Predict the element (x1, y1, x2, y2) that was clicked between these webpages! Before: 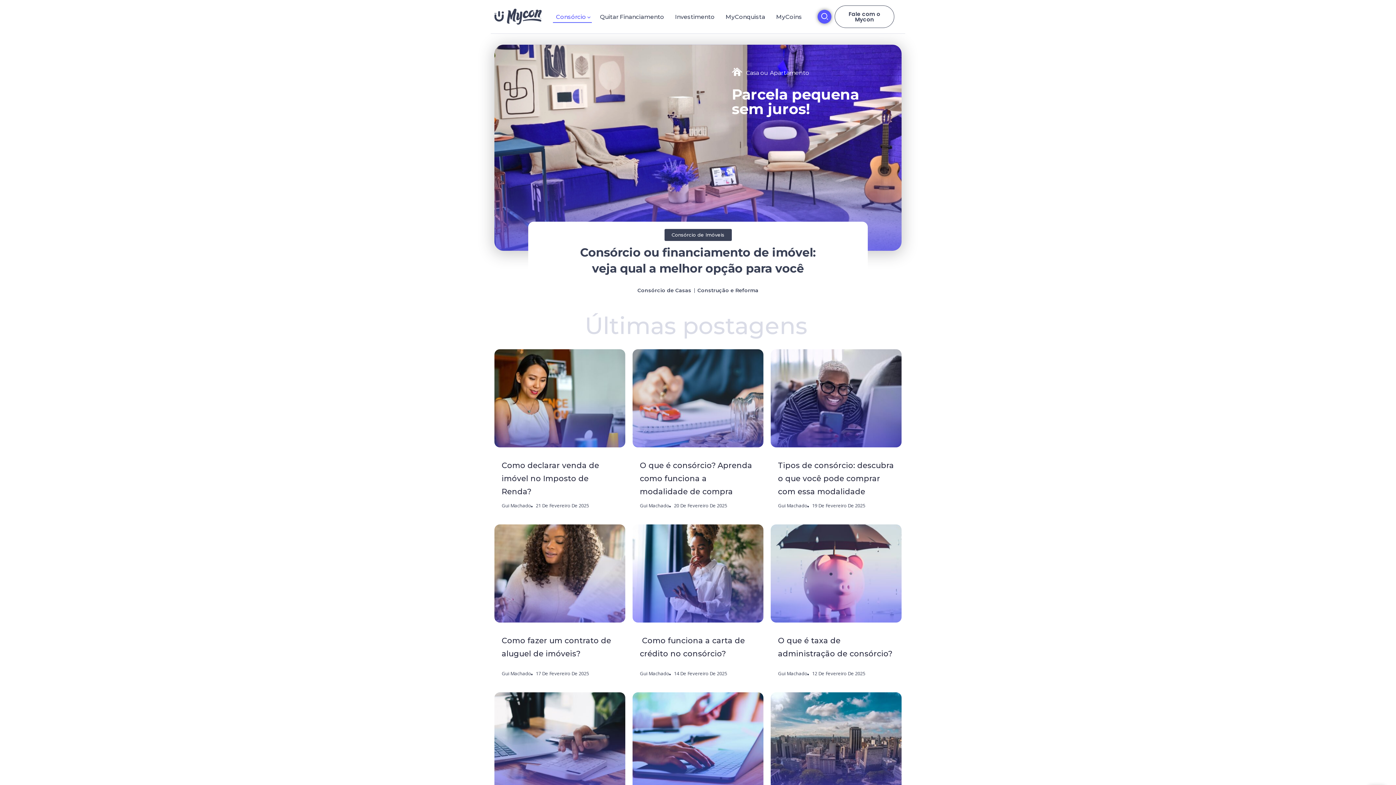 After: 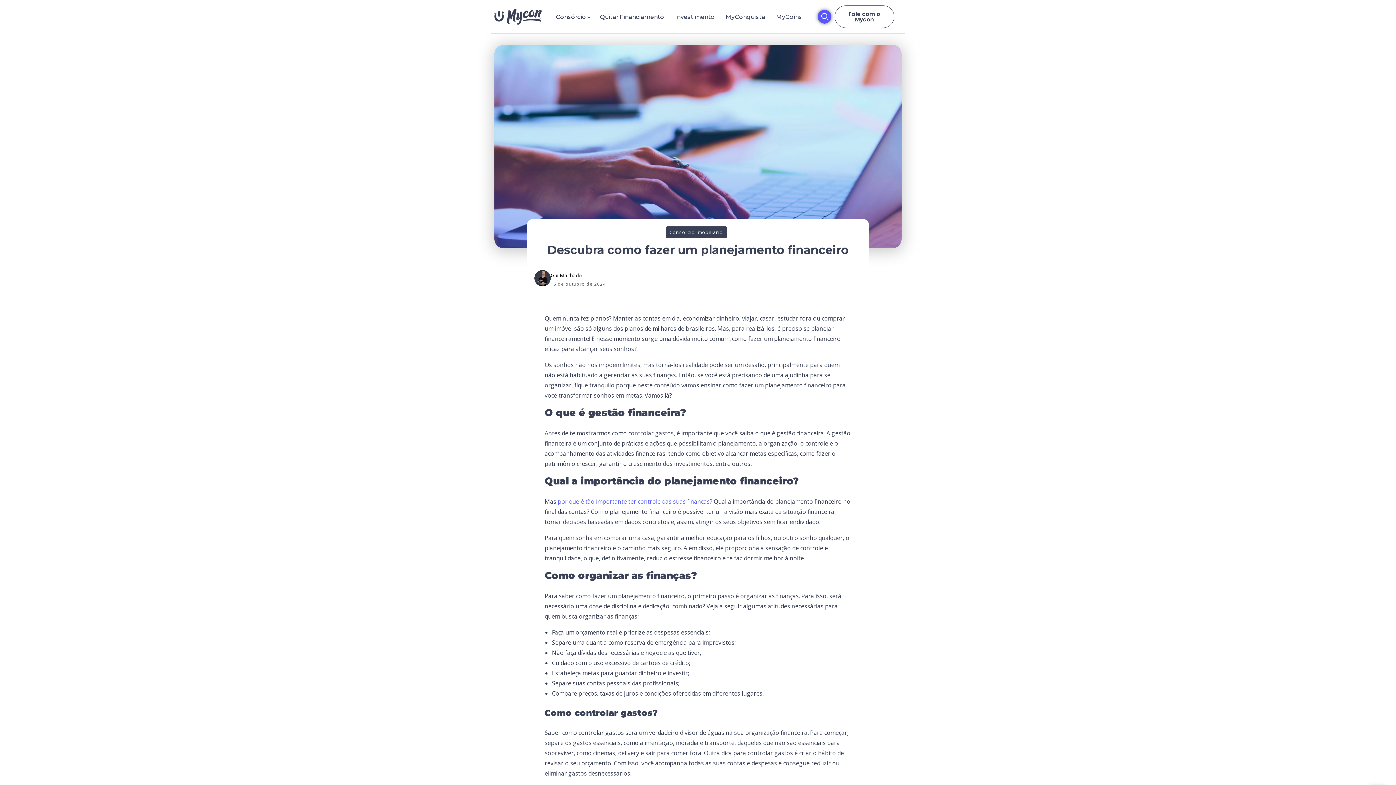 Action: bbox: (632, 692, 763, 790)